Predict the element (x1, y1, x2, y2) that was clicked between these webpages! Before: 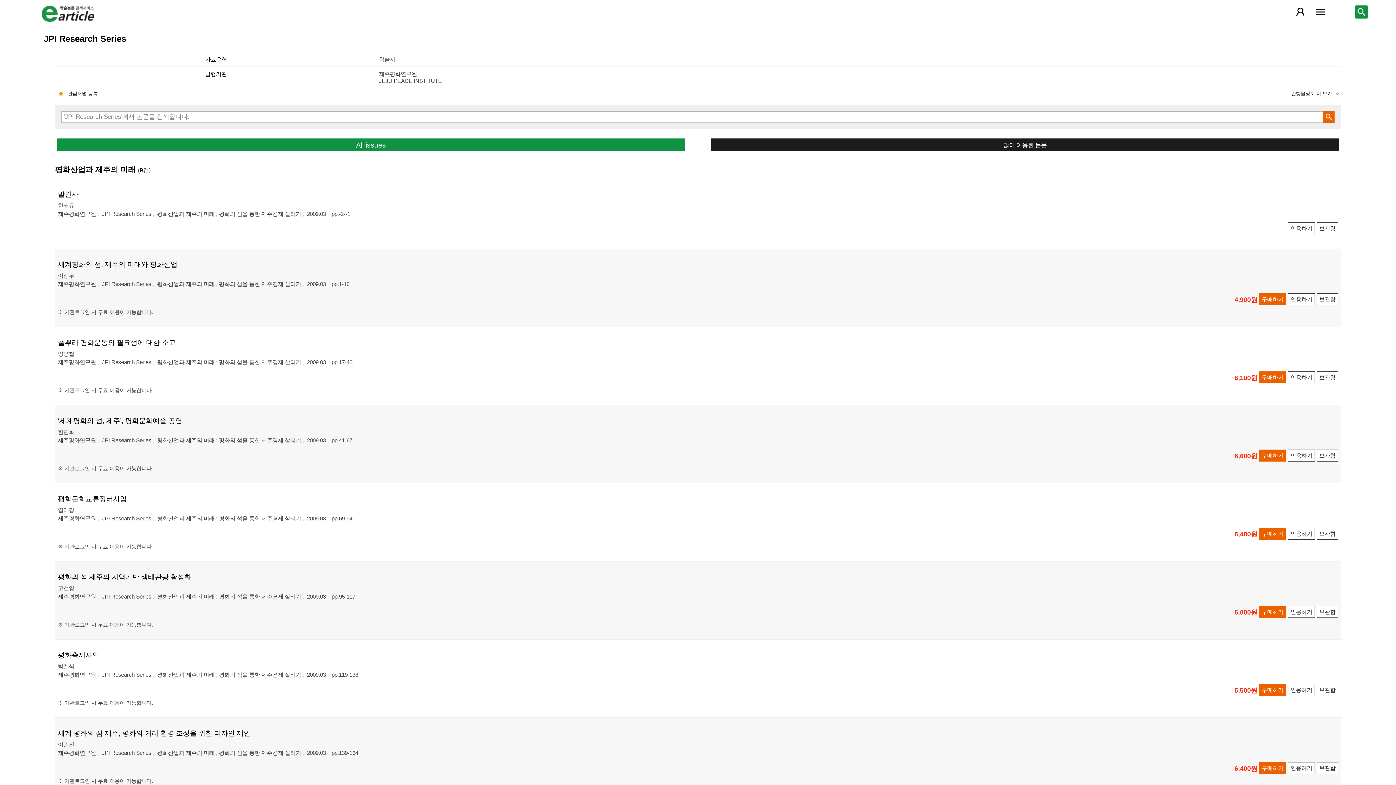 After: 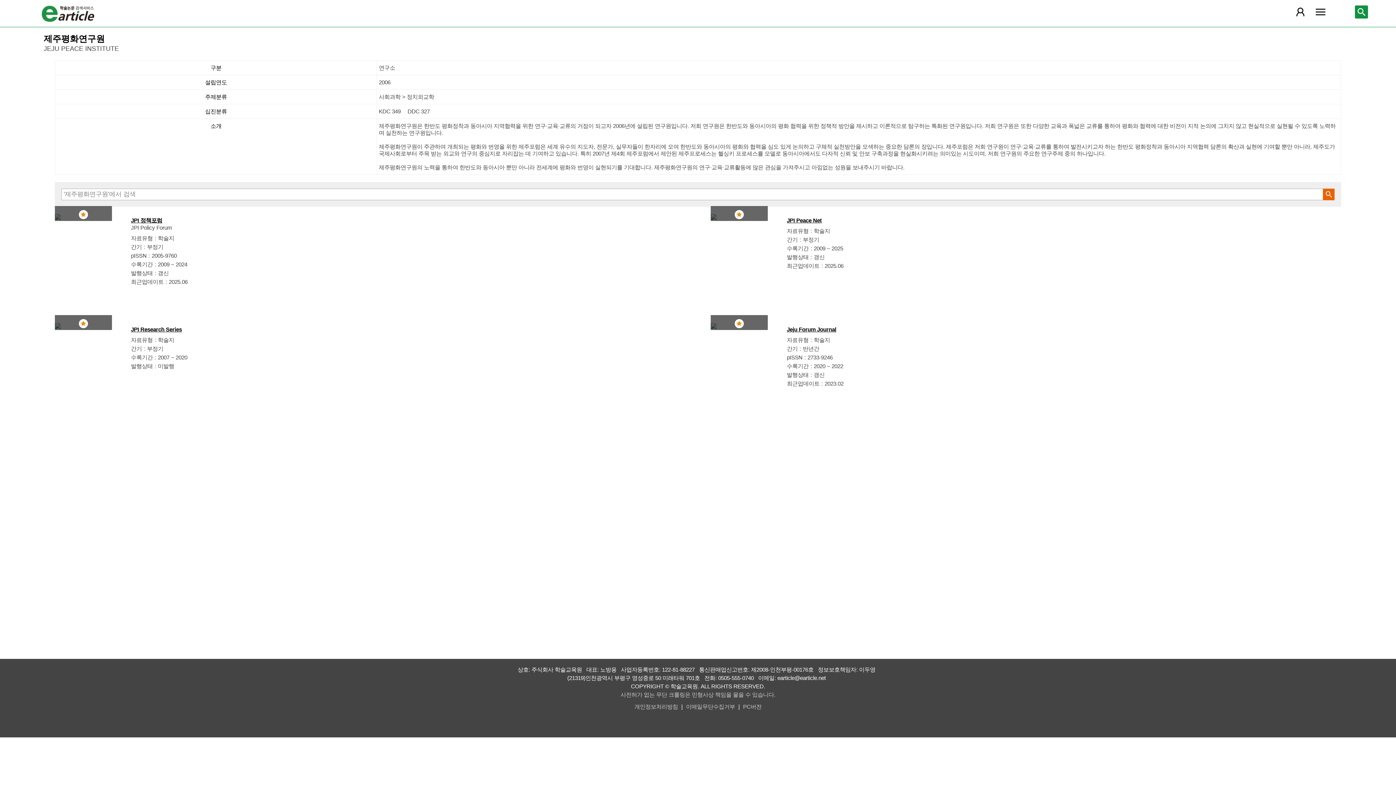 Action: label: 제주평화연구원 bbox: (57, 359, 100, 365)